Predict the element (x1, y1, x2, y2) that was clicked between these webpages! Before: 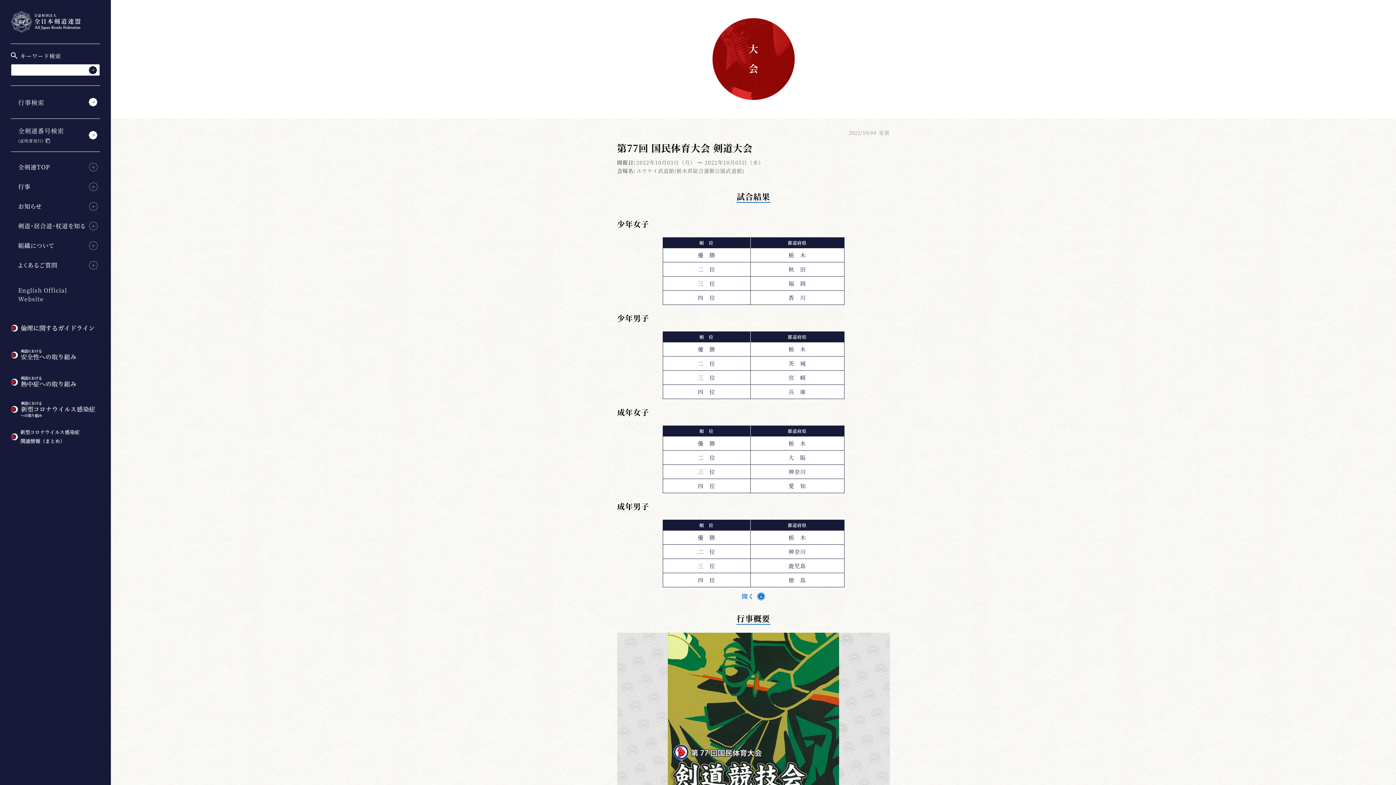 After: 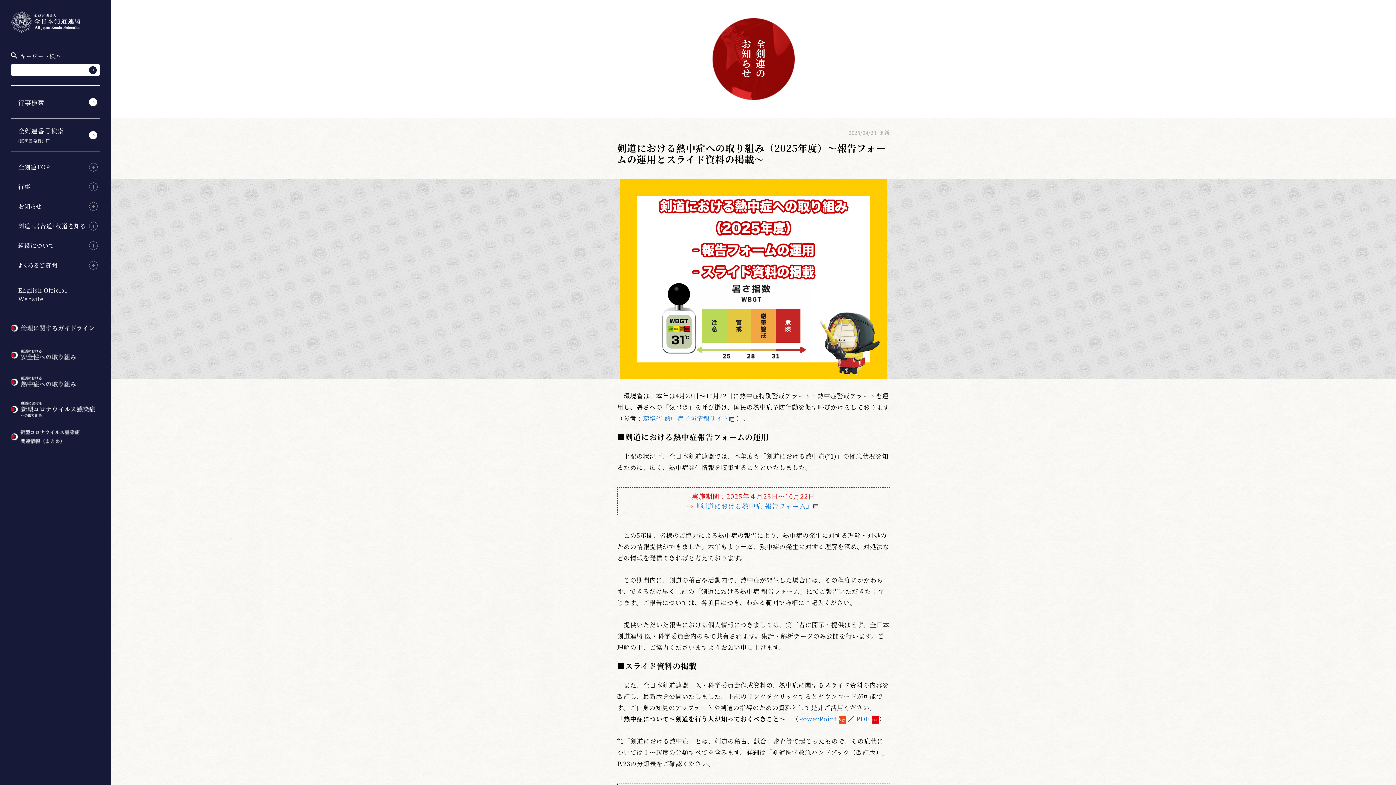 Action: bbox: (10, 385, 100, 392)